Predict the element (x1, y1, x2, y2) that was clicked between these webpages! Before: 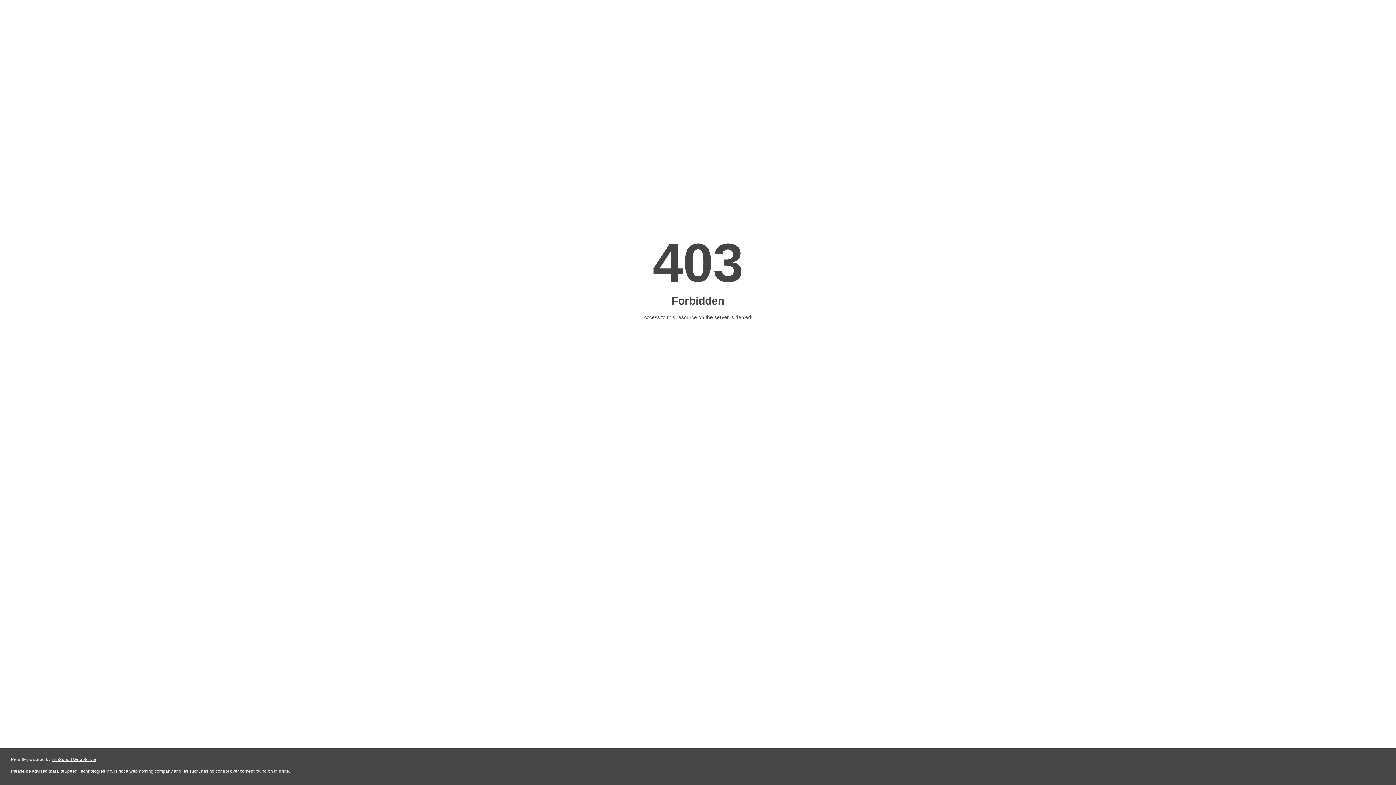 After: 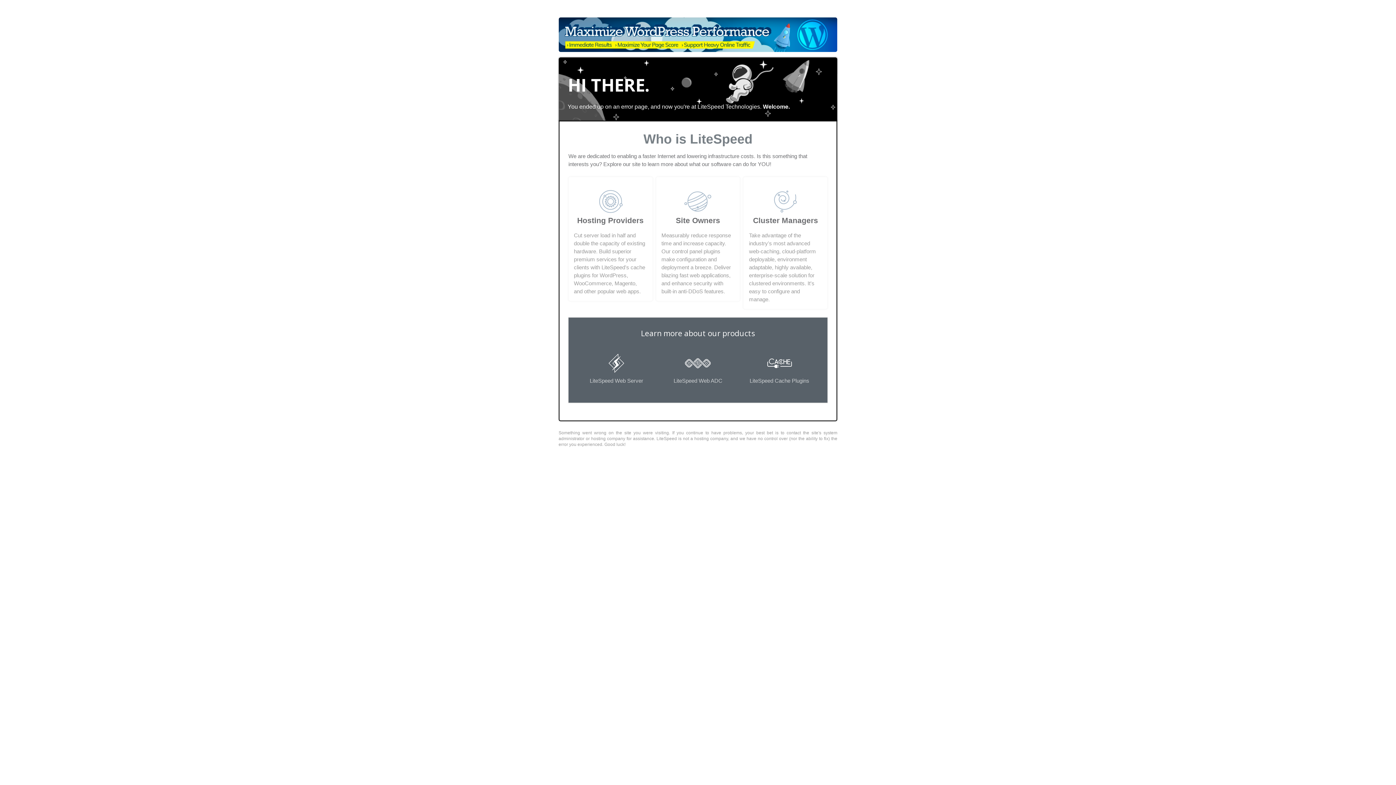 Action: label: LiteSpeed Web Server bbox: (51, 757, 96, 762)